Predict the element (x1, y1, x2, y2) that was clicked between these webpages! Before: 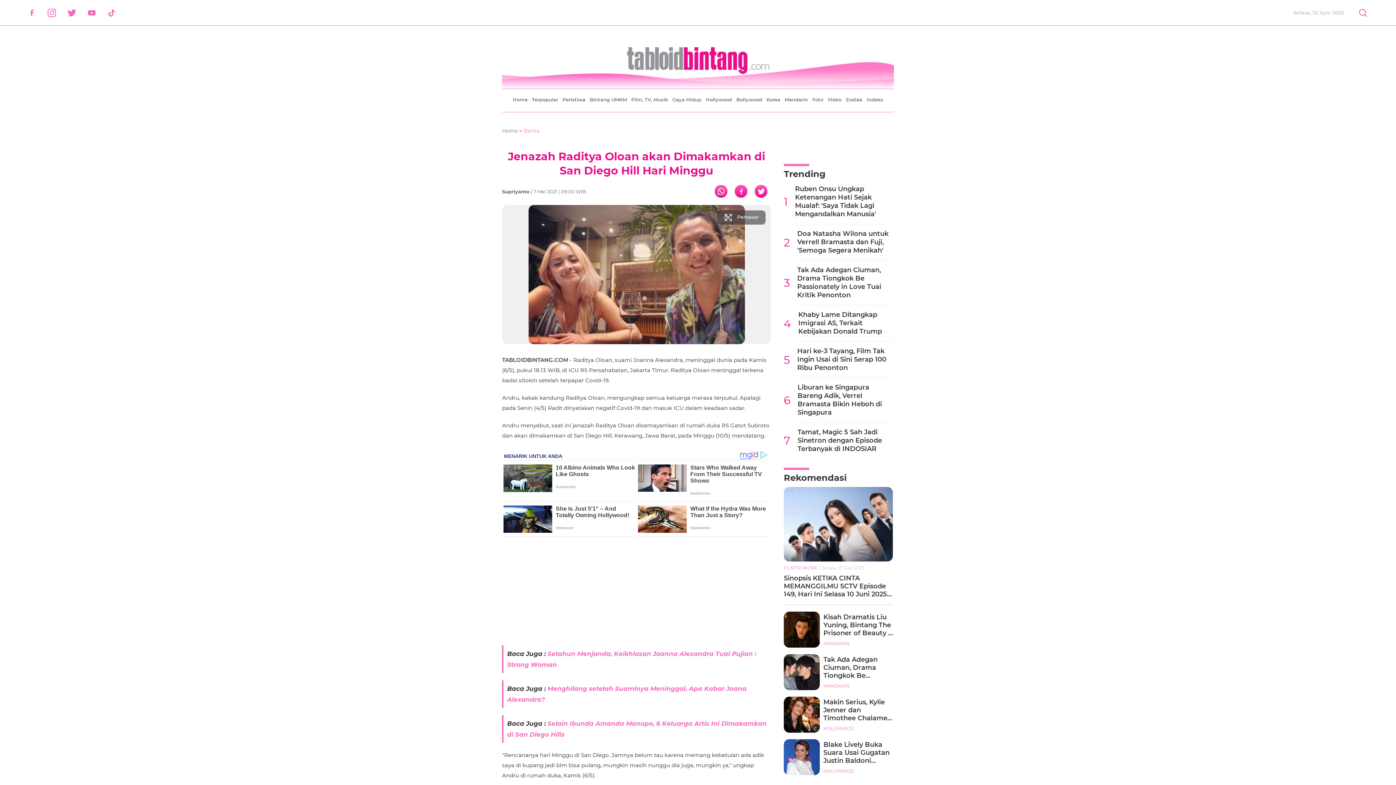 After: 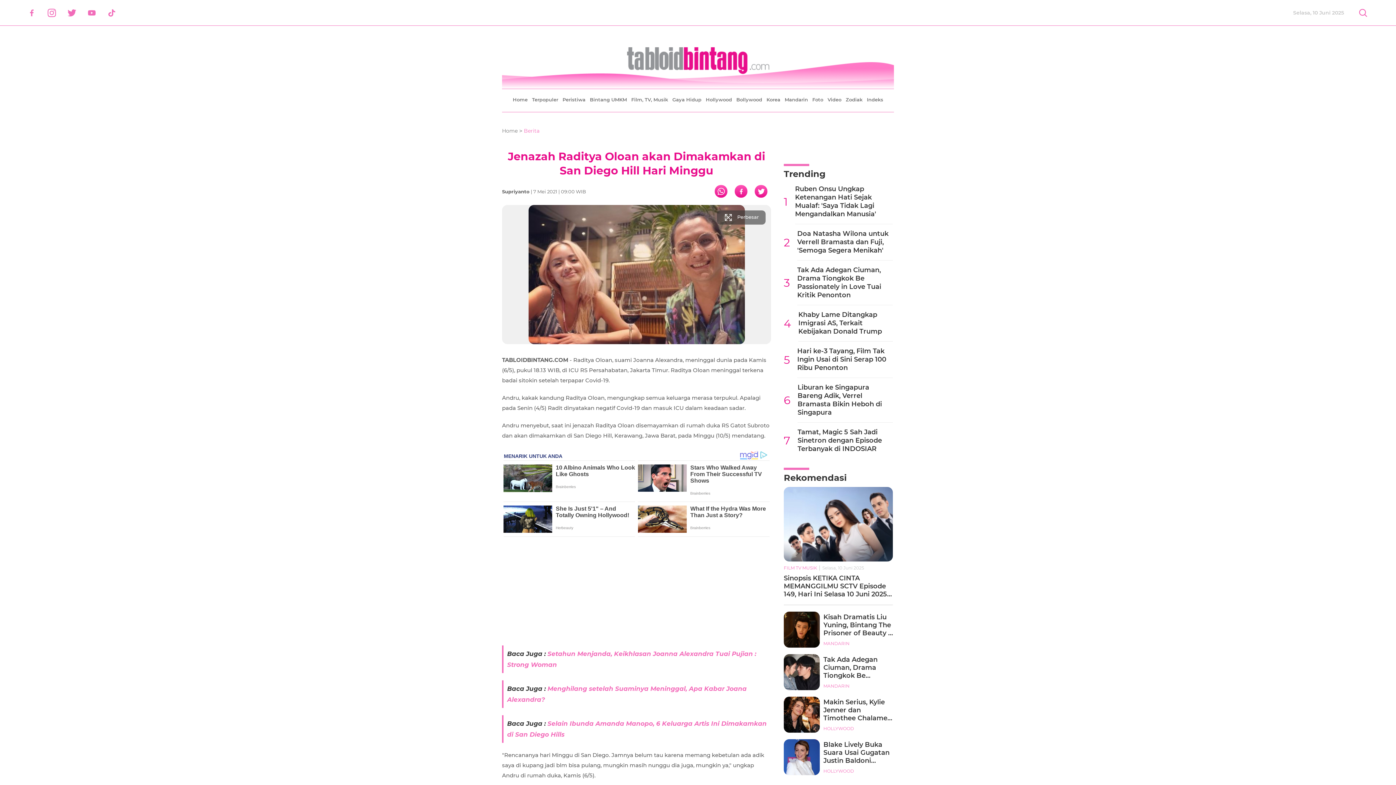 Action: label: Facebook bbox: (21, 8, 41, 17)